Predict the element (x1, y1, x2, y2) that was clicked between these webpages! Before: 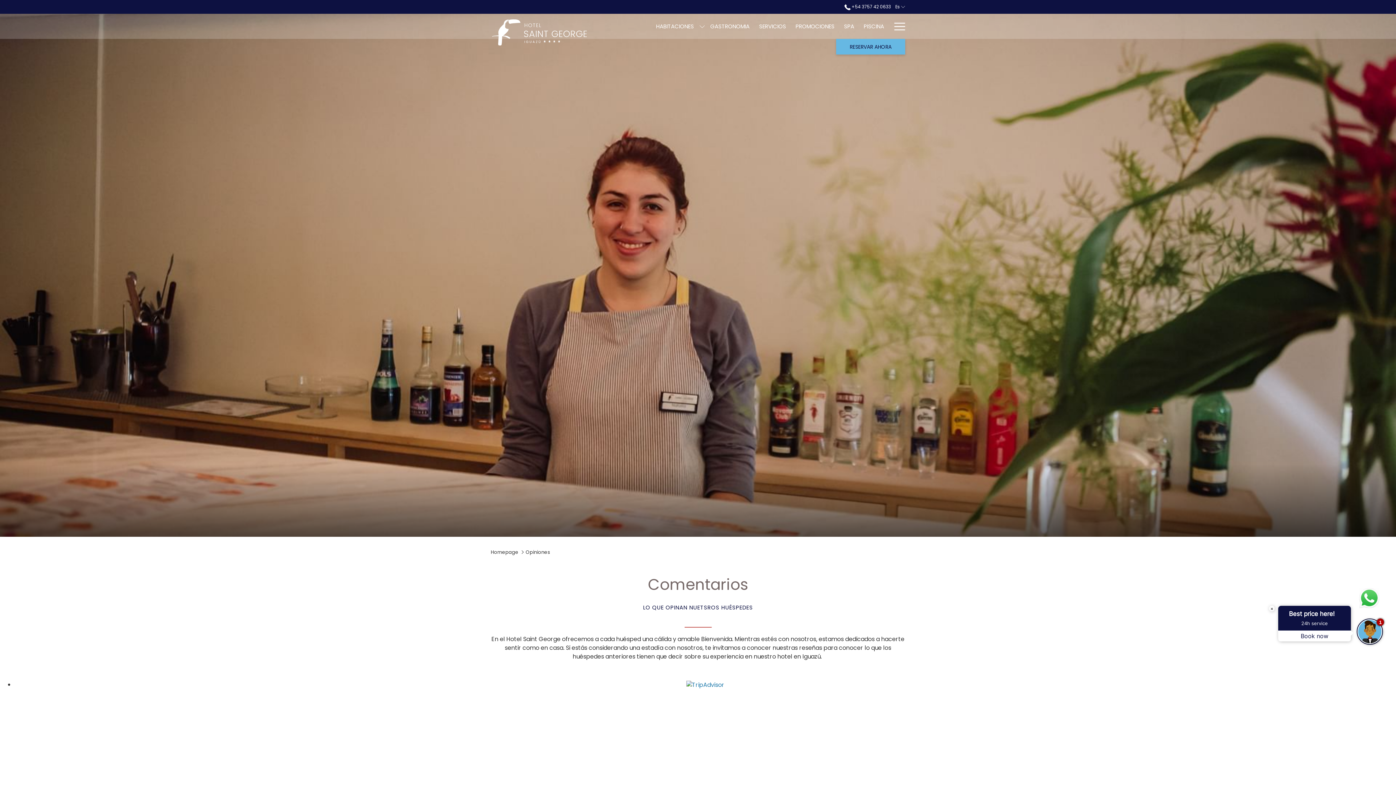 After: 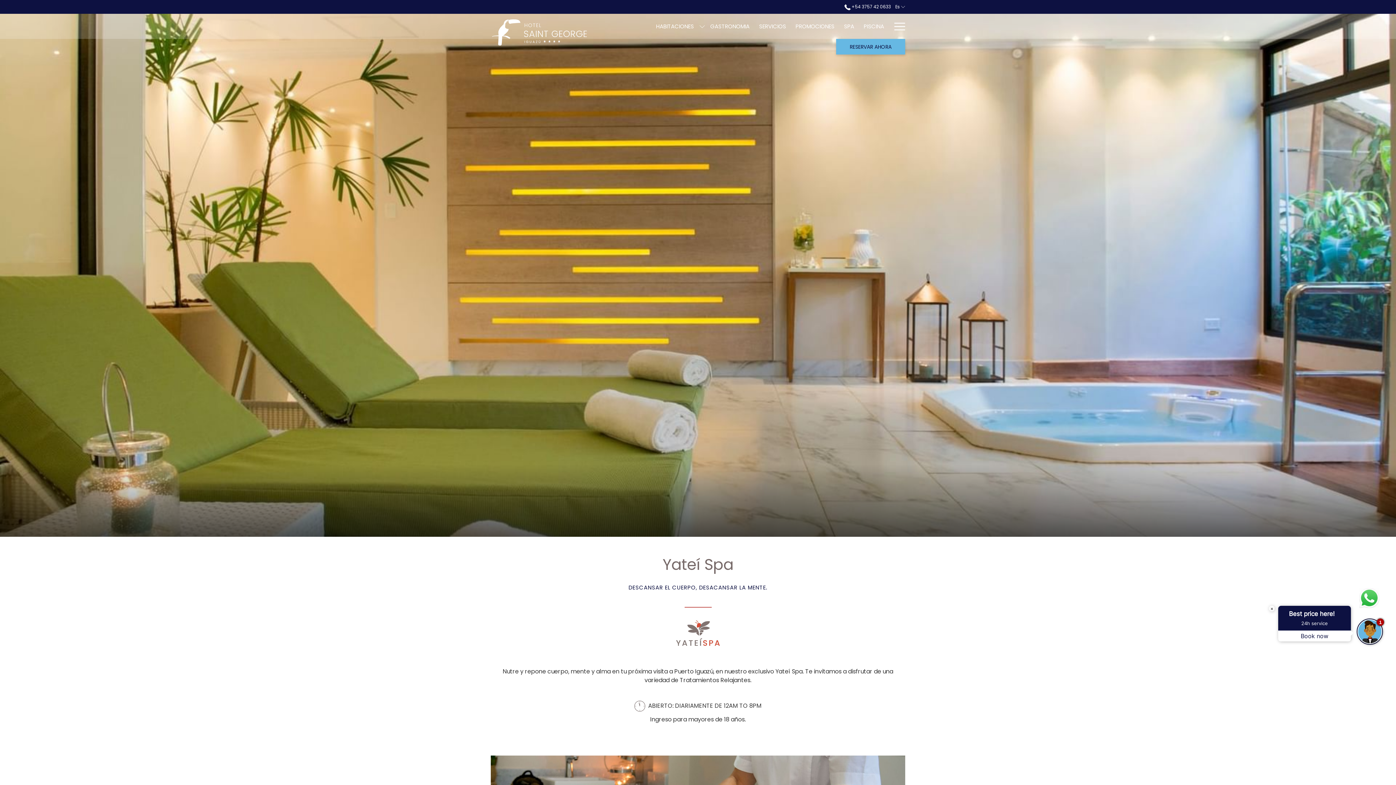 Action: label: SPA bbox: (839, 13, 859, 38)